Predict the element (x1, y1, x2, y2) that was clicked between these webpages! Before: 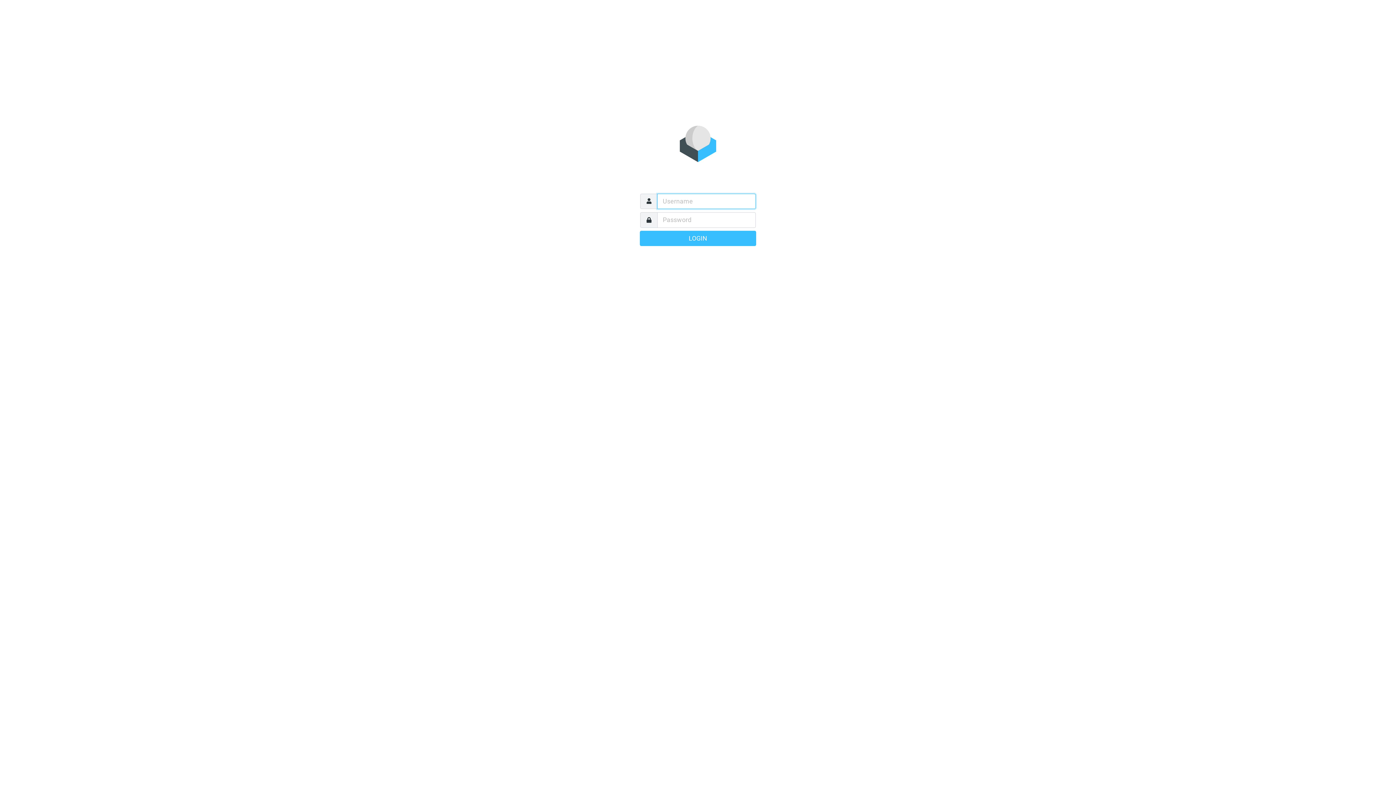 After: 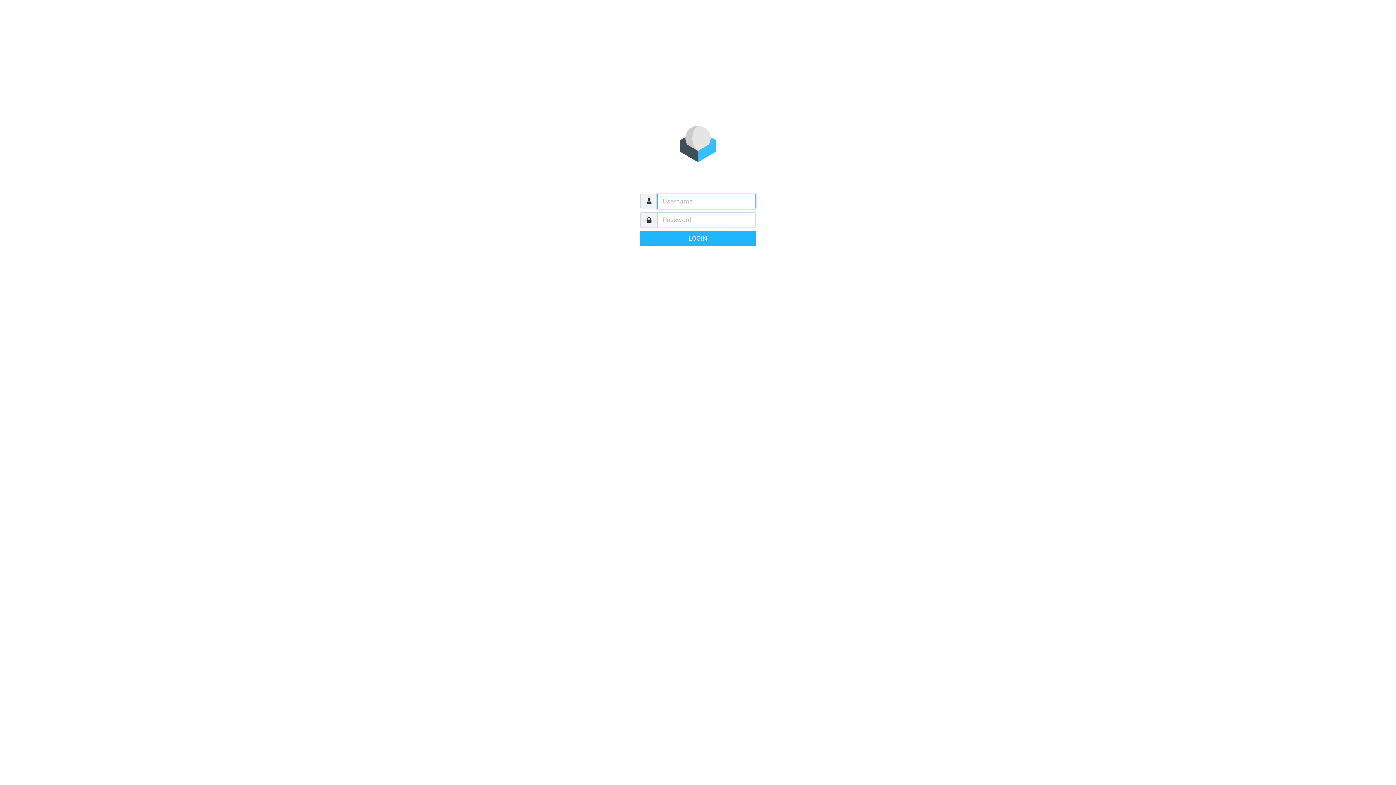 Action: label: LOGIN bbox: (640, 230, 756, 246)